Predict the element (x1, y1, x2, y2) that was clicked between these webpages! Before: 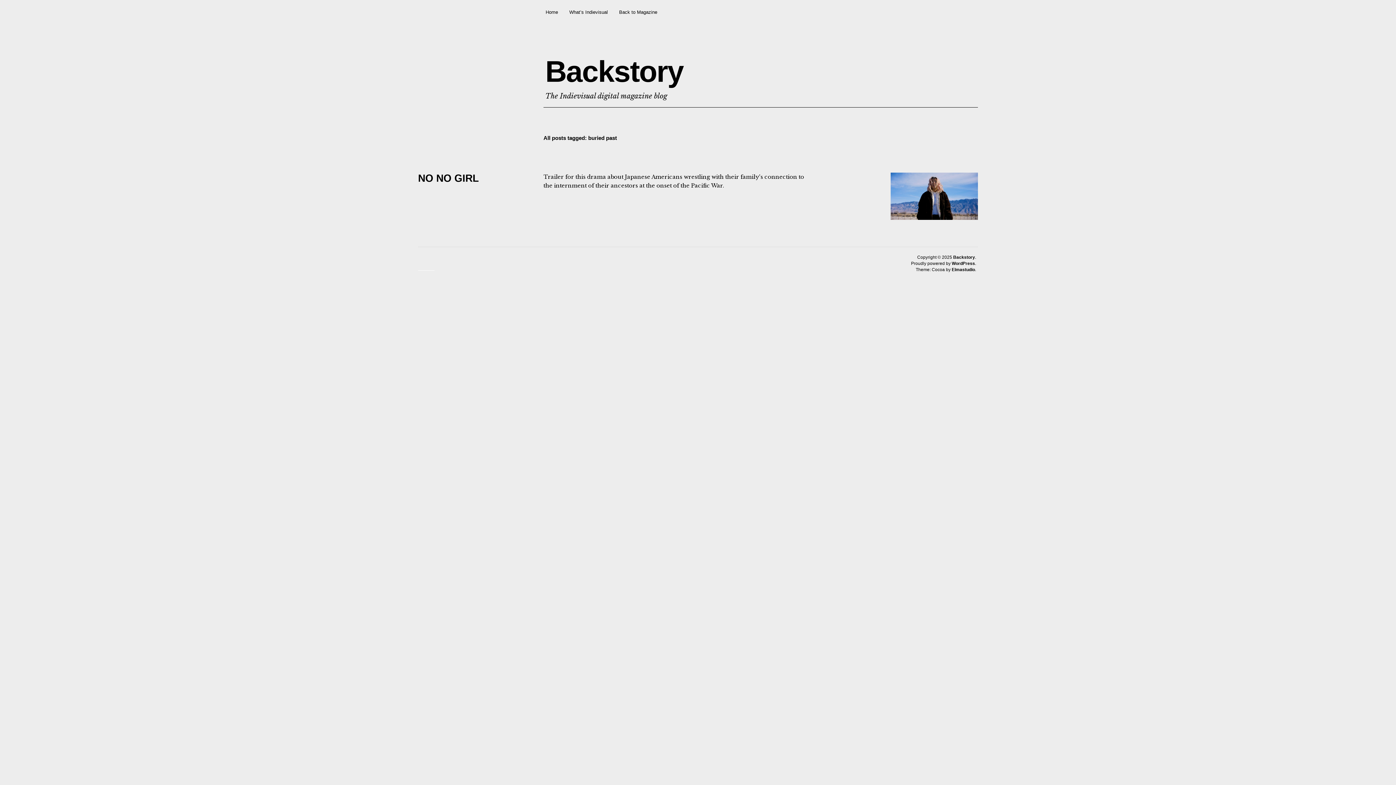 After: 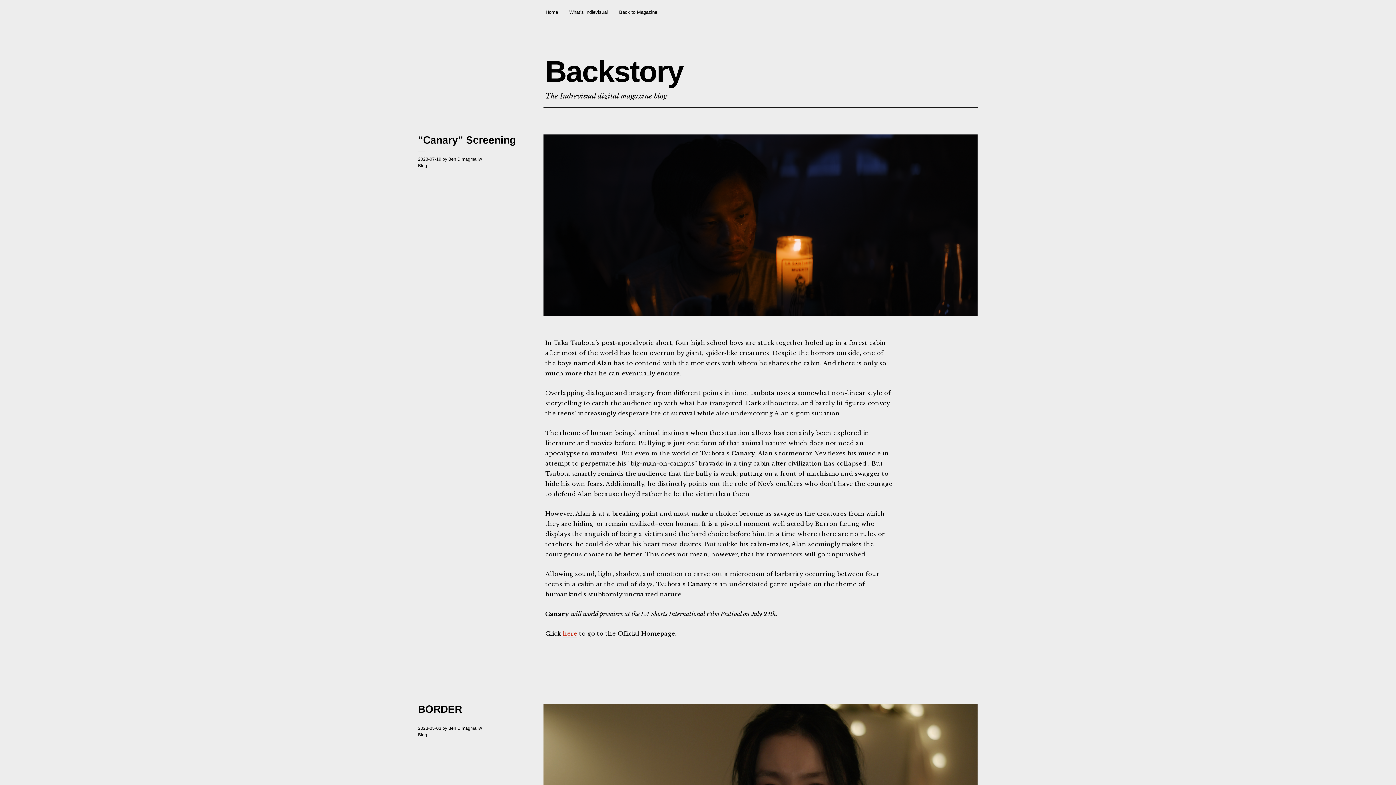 Action: label: Backstory bbox: (953, 254, 976, 259)